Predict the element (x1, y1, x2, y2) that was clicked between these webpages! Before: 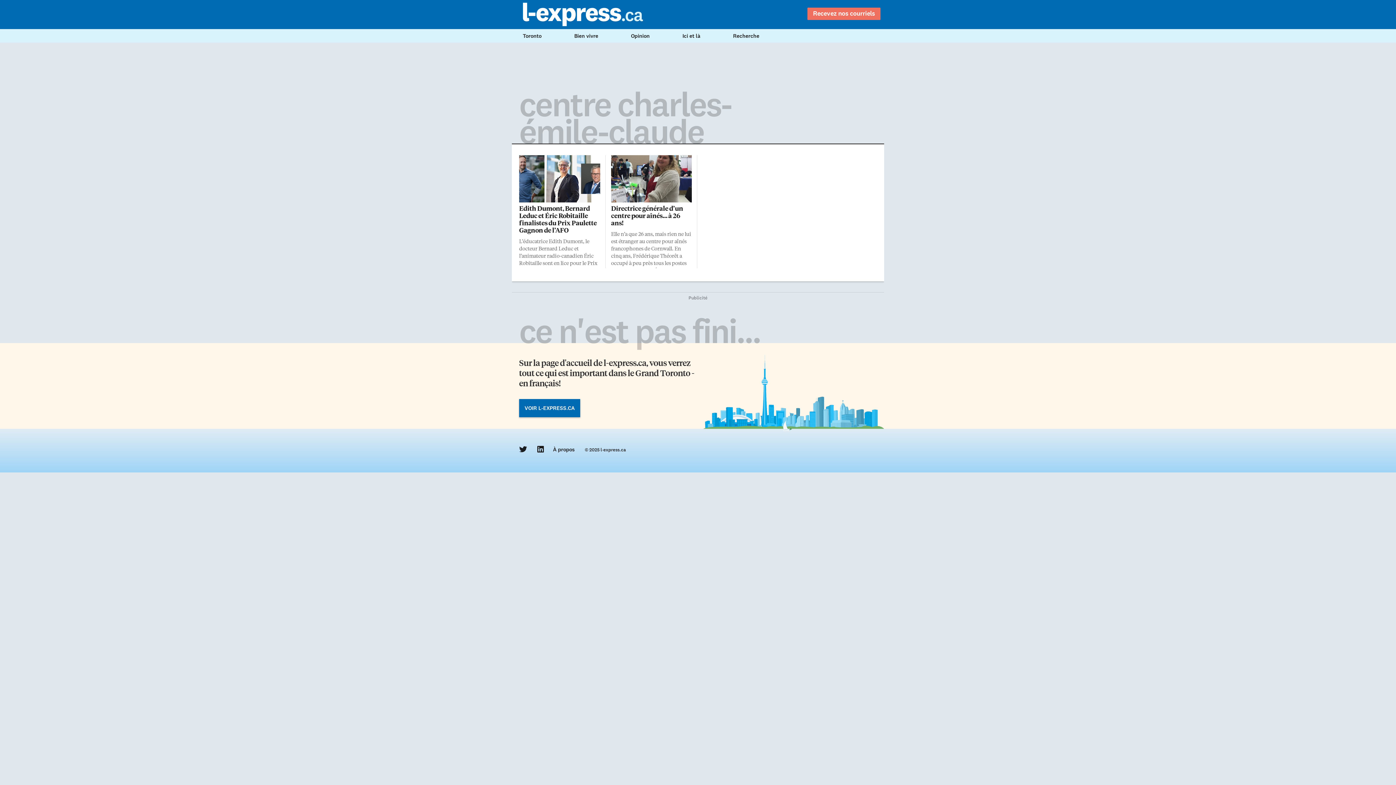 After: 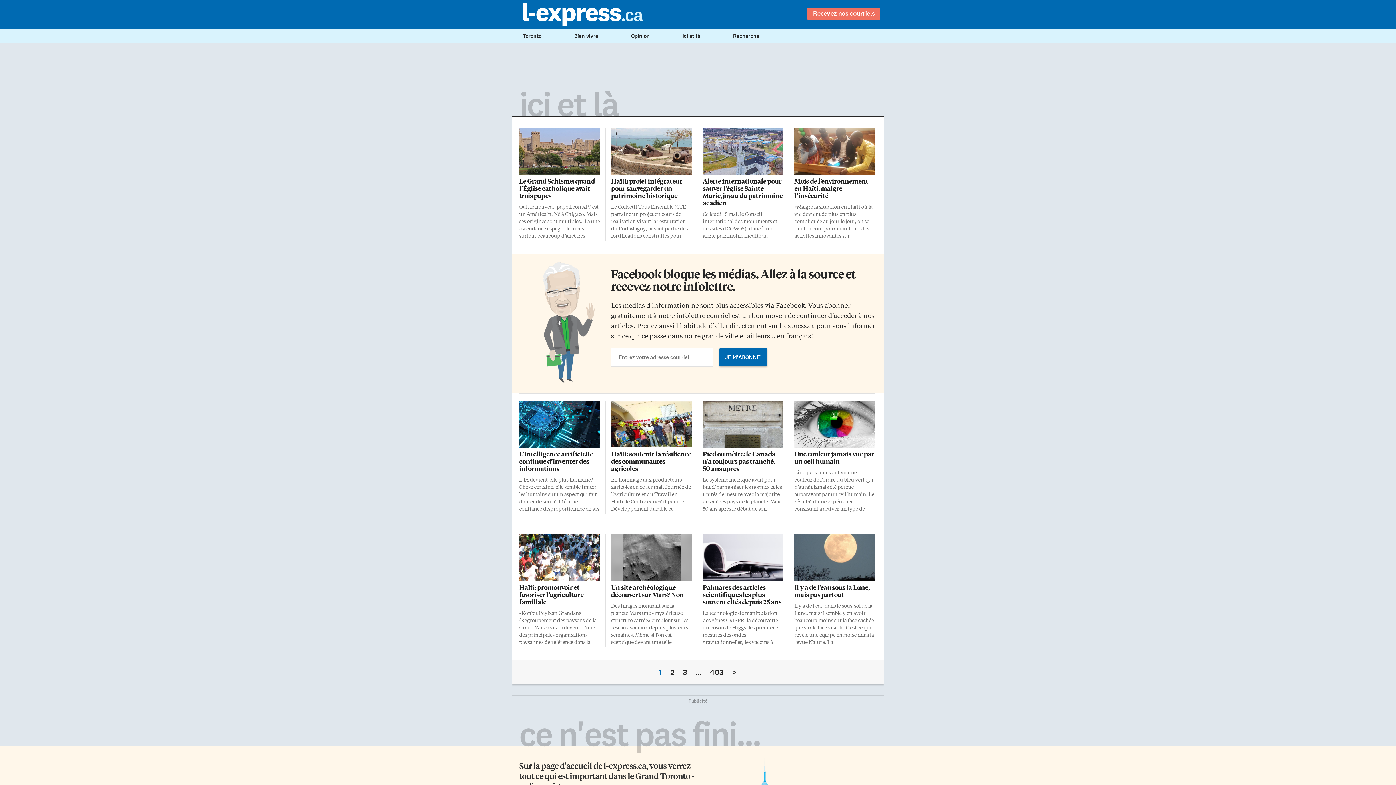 Action: label: Ici et là bbox: (682, 32, 700, 38)